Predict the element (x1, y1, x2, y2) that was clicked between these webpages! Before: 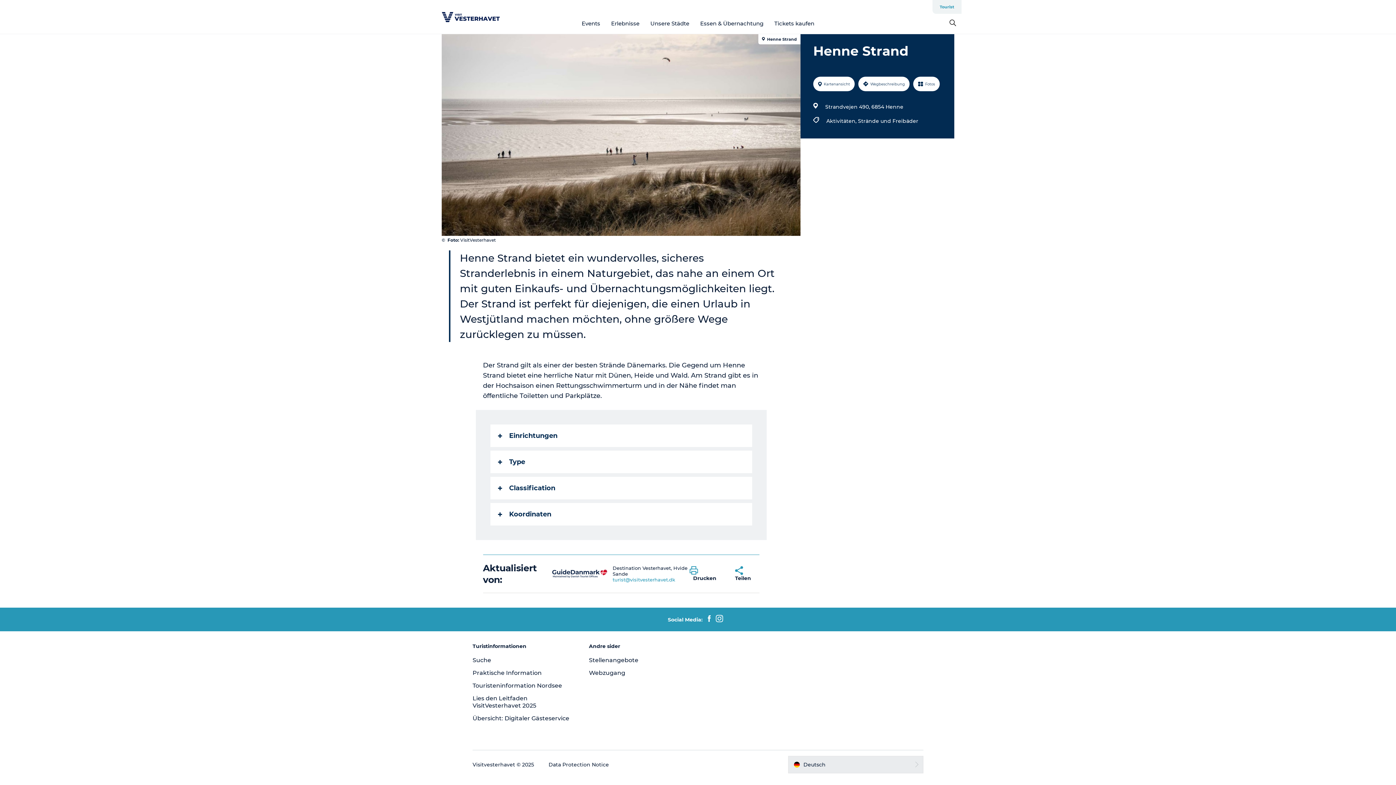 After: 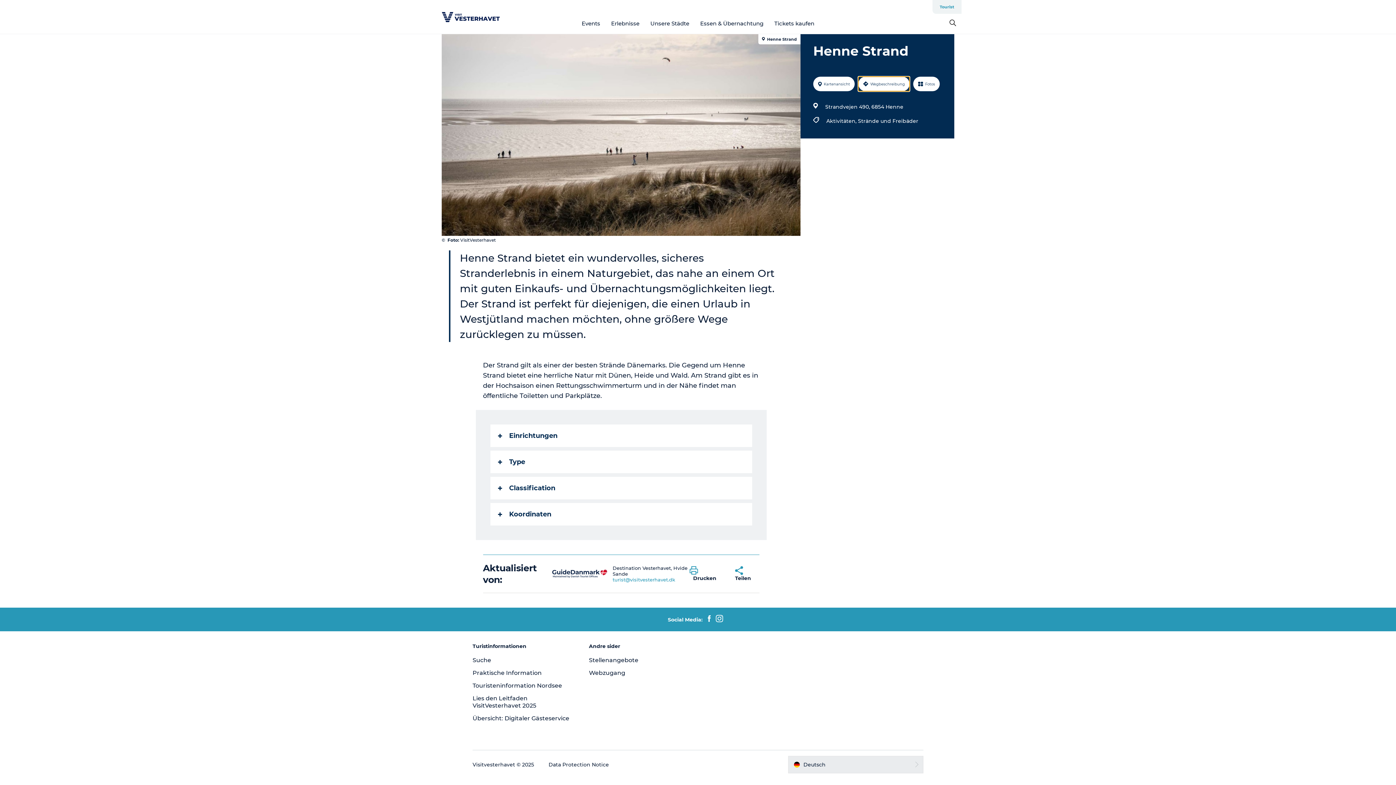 Action: label: Wegbeschreibung bbox: (858, 76, 909, 91)